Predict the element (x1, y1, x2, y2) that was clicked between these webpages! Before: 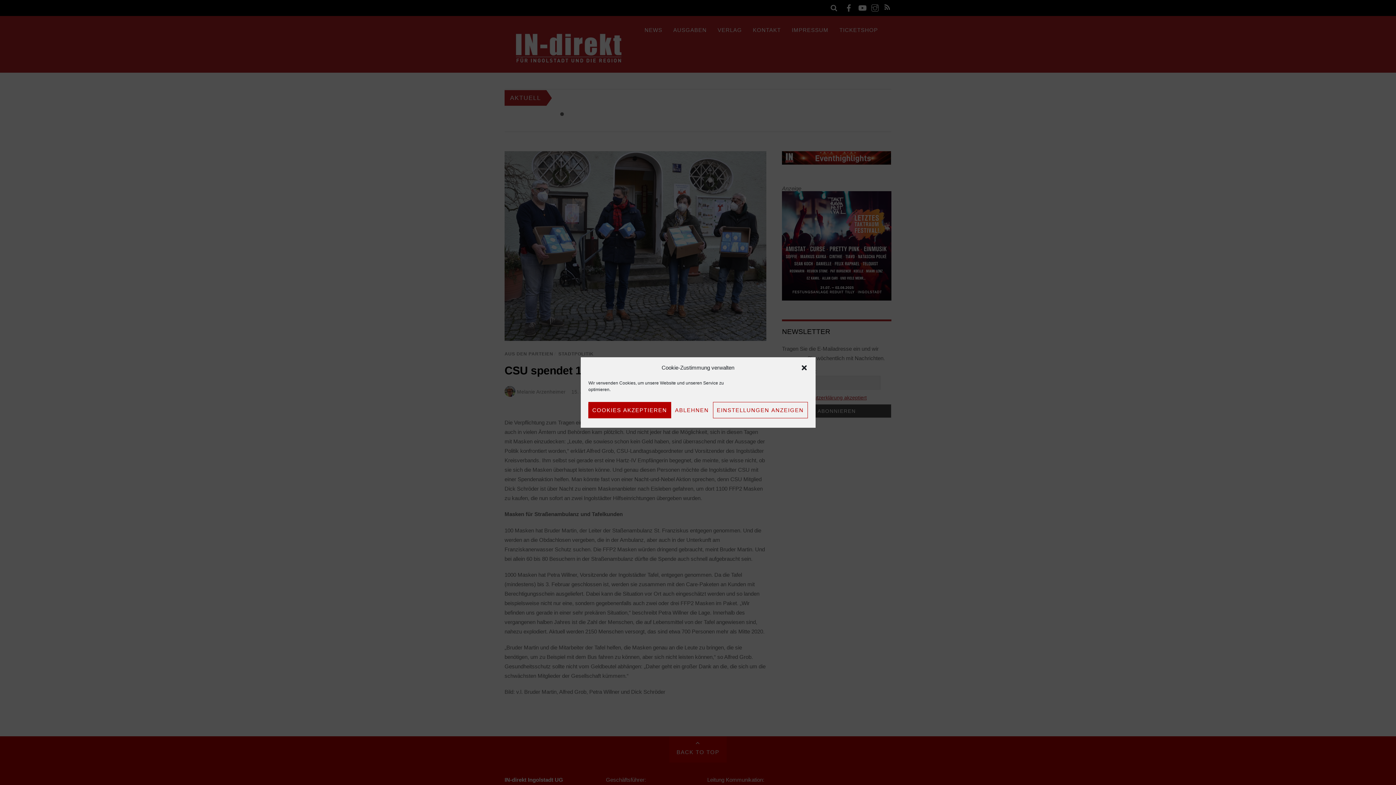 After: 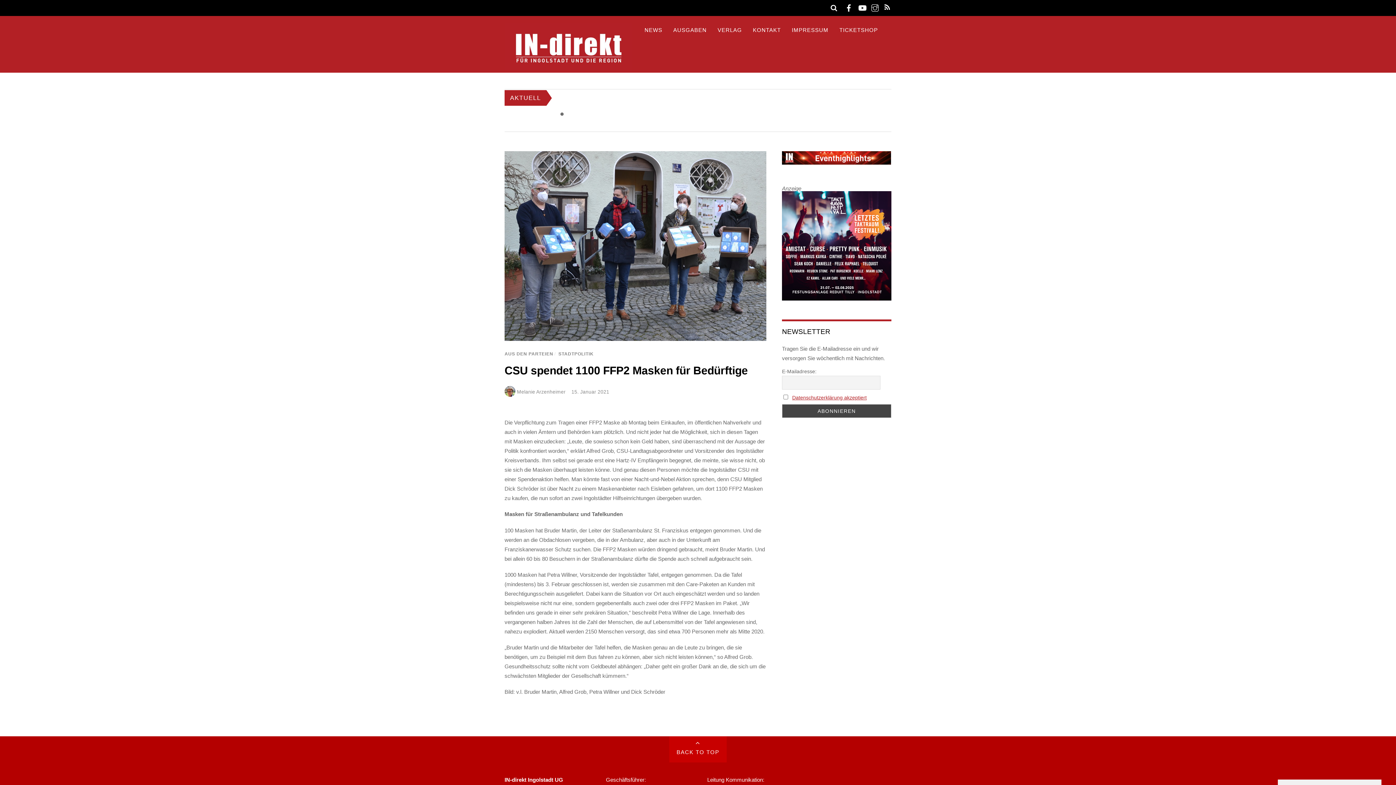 Action: bbox: (671, 402, 713, 418) label: ABLEHNEN